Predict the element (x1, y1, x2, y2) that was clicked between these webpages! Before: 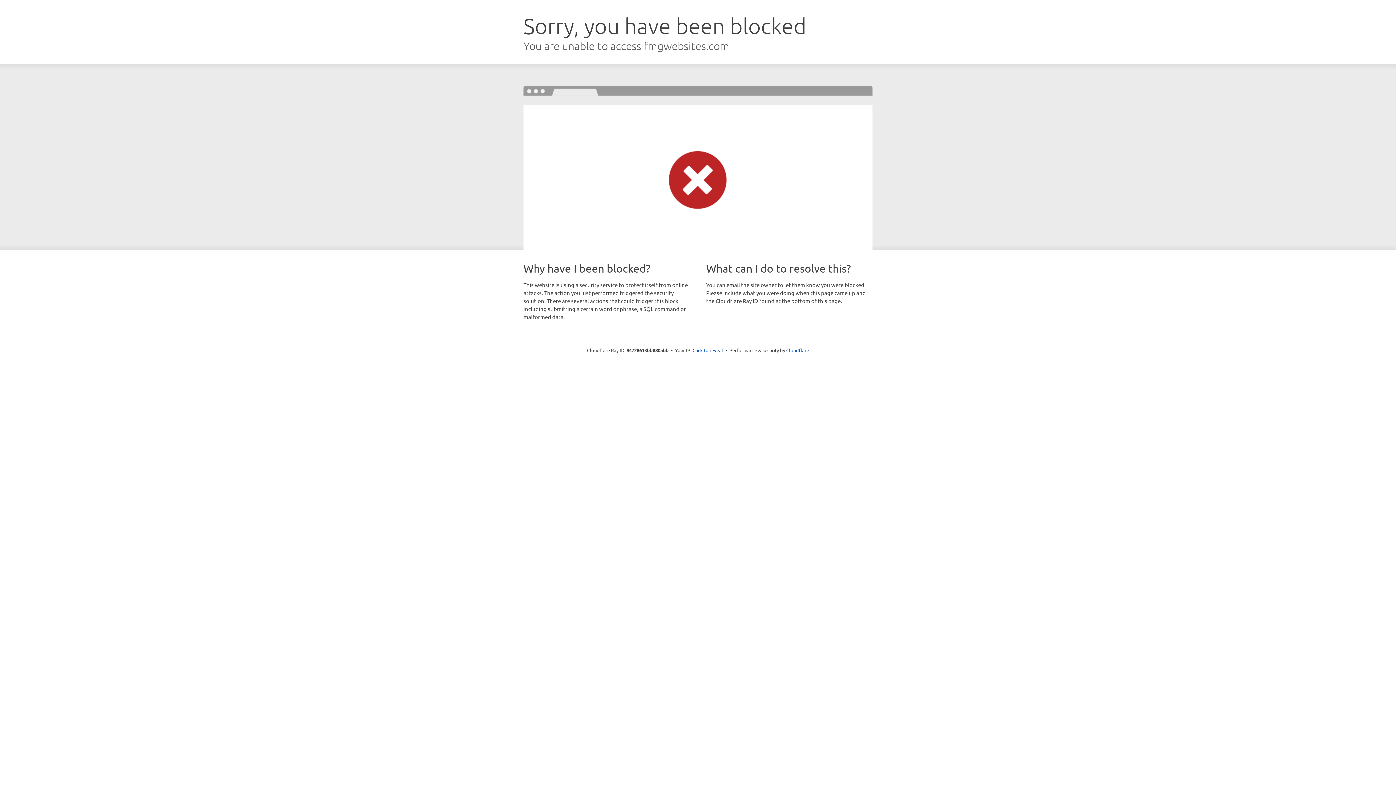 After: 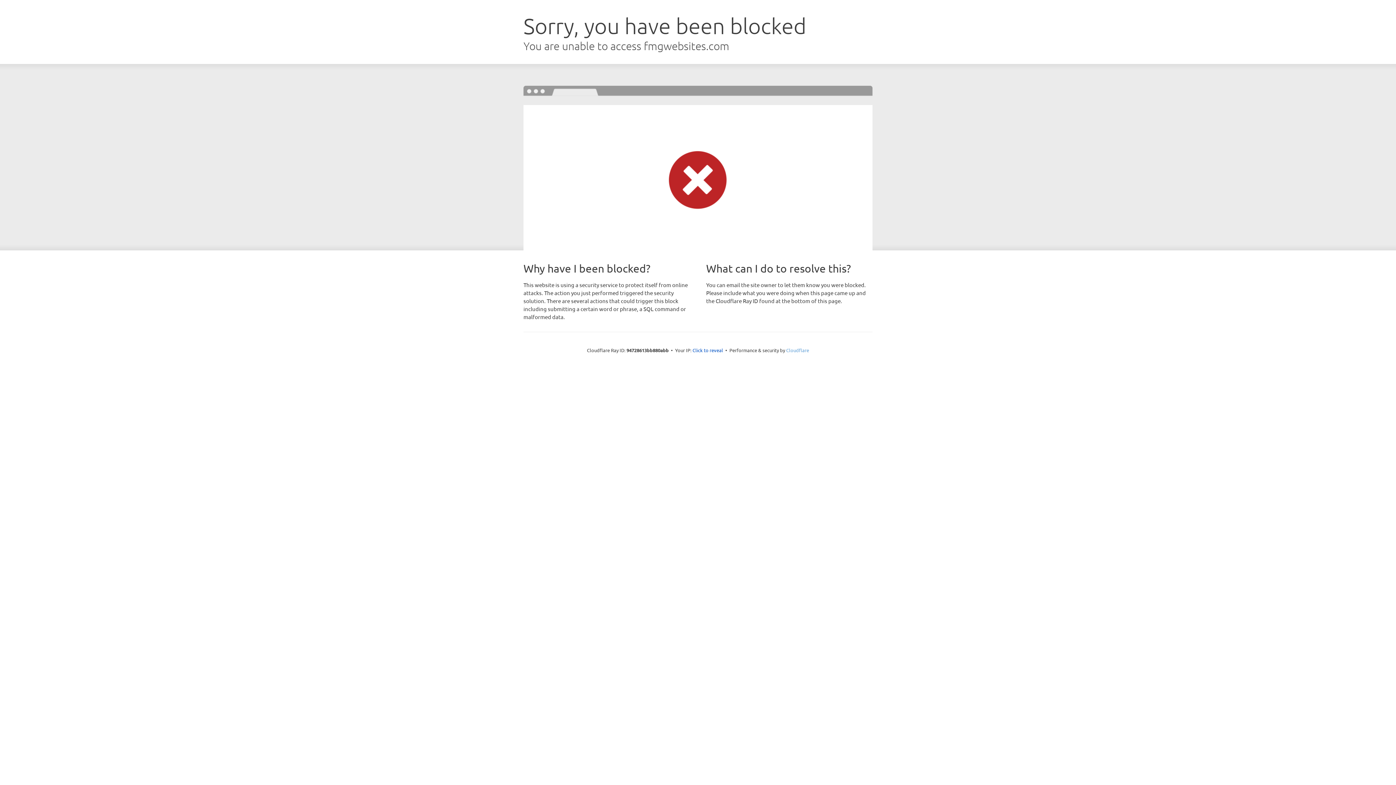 Action: label: Cloudflare bbox: (786, 347, 809, 353)